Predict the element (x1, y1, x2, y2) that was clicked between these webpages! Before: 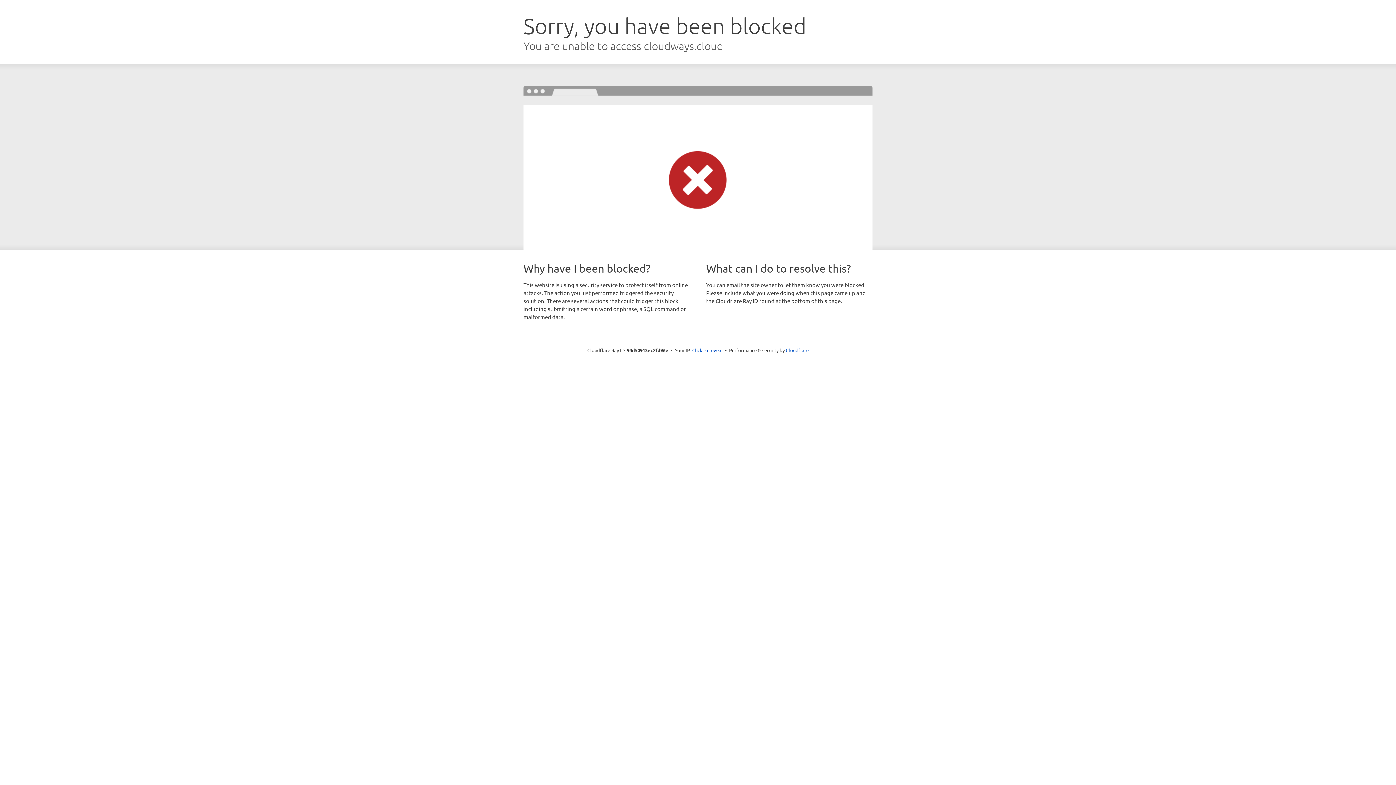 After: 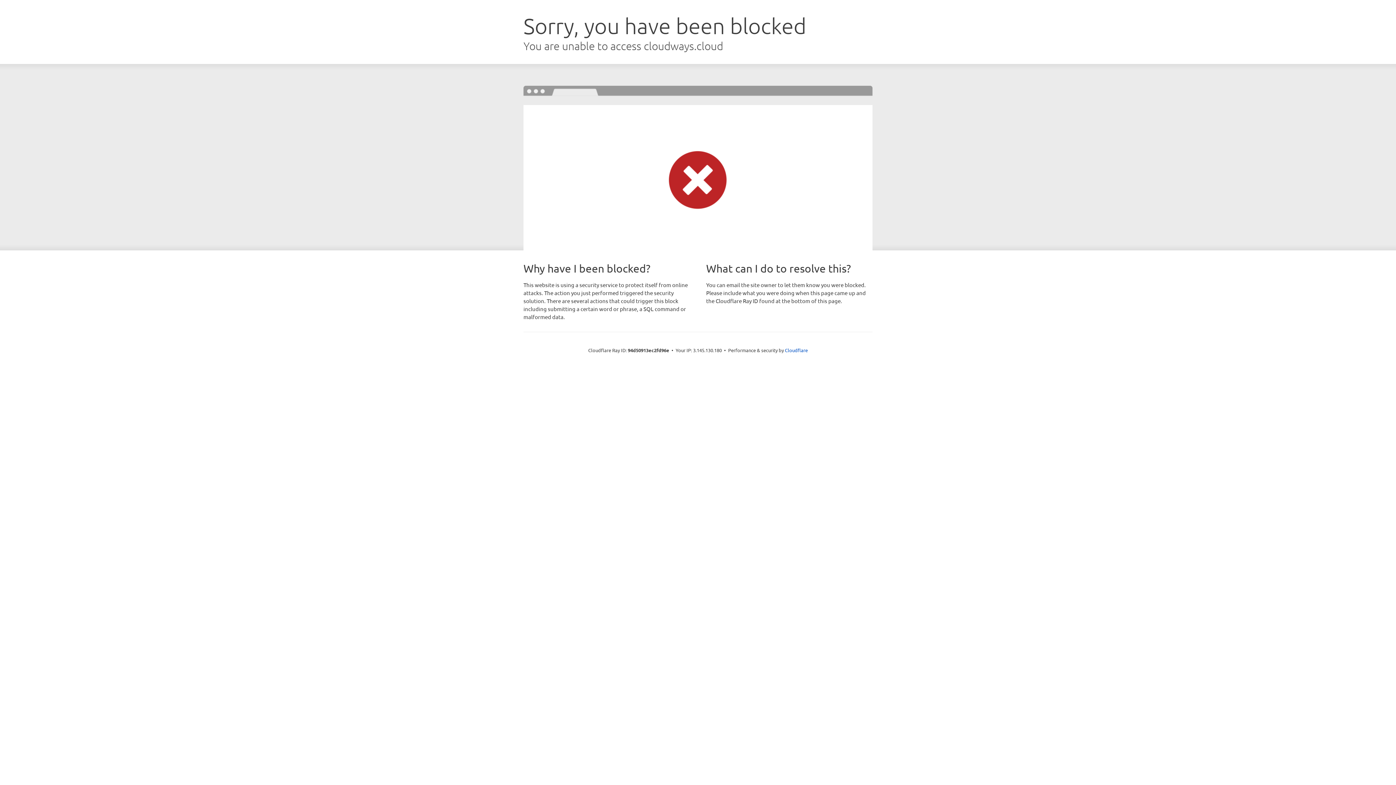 Action: label: Click to reveal bbox: (692, 346, 722, 353)